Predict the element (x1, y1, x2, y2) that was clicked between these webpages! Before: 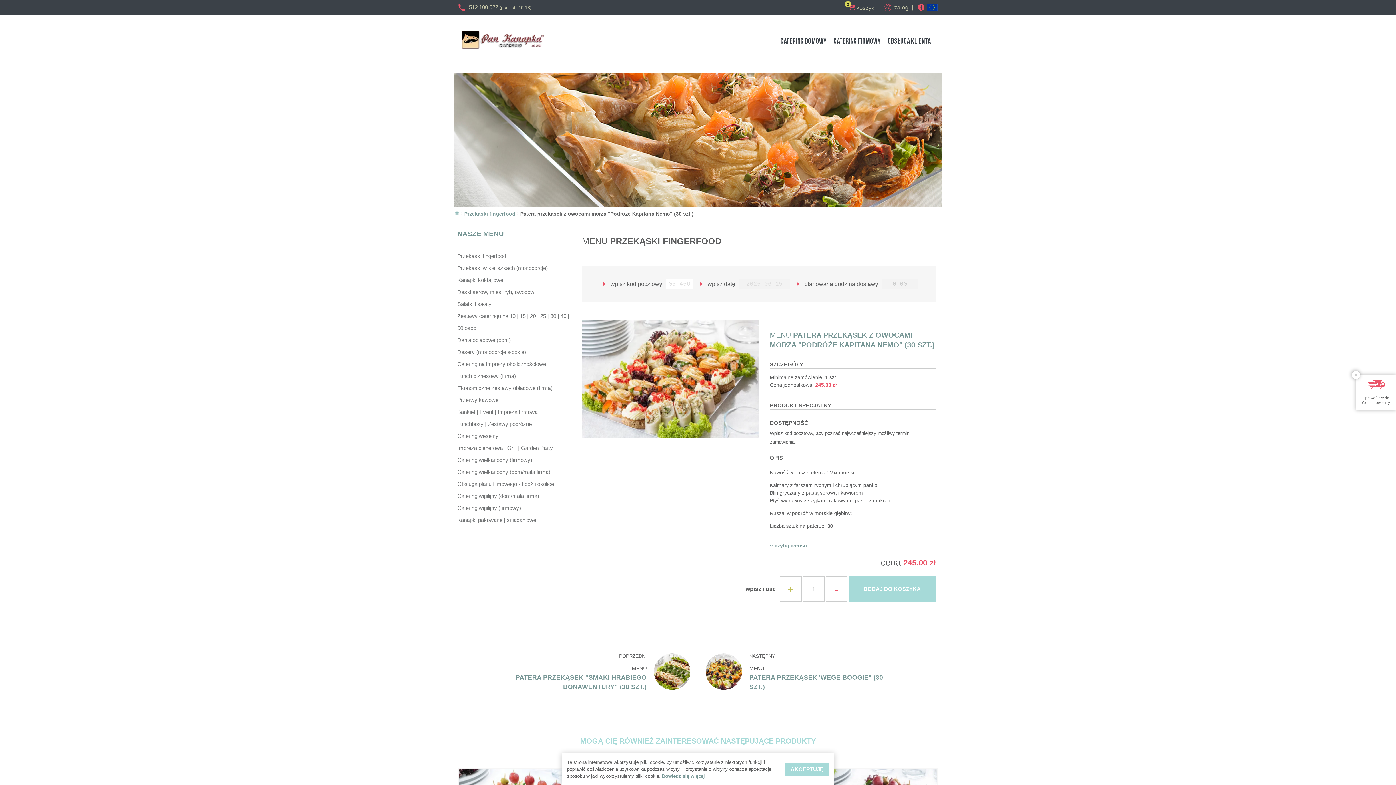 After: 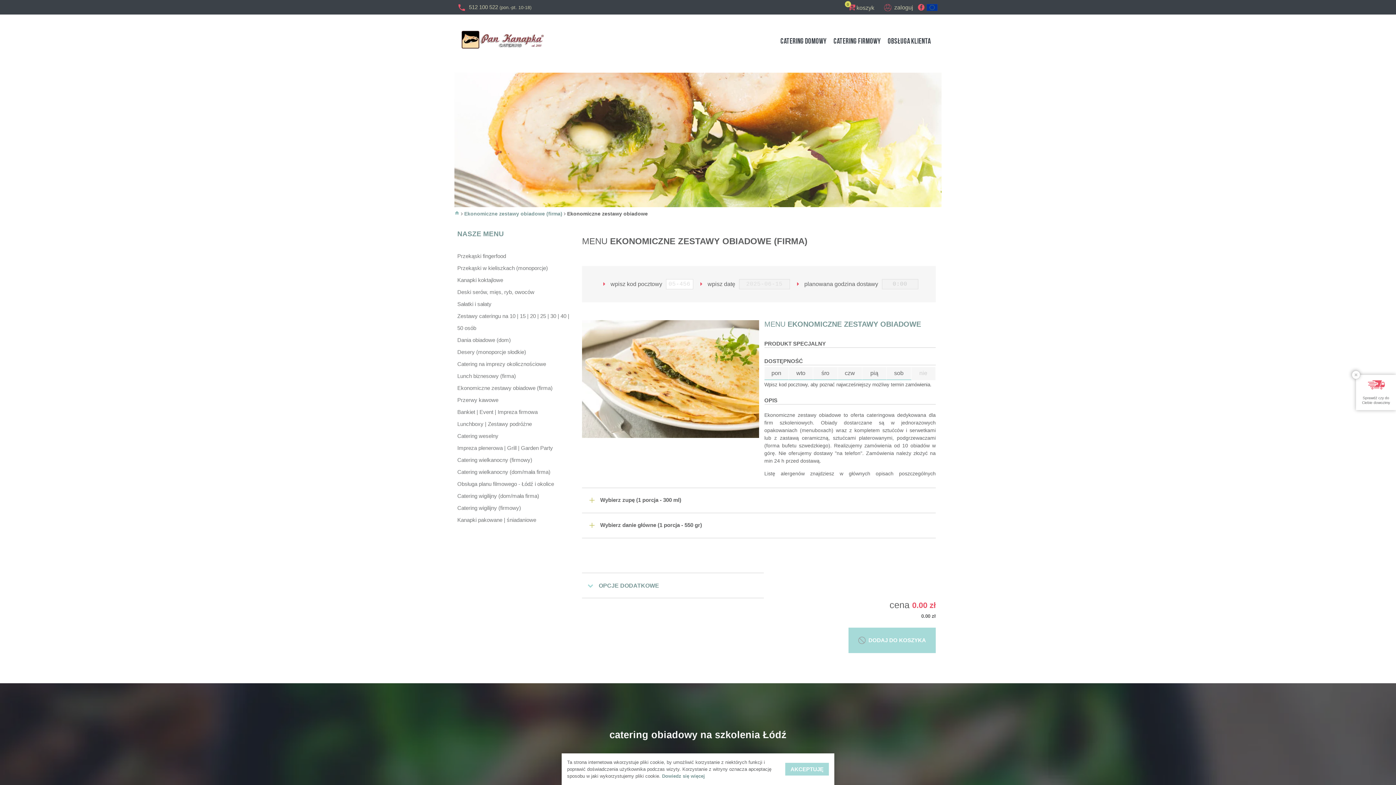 Action: label: Ekonomiczne zestawy obiadowe (firma) bbox: (457, 383, 552, 393)